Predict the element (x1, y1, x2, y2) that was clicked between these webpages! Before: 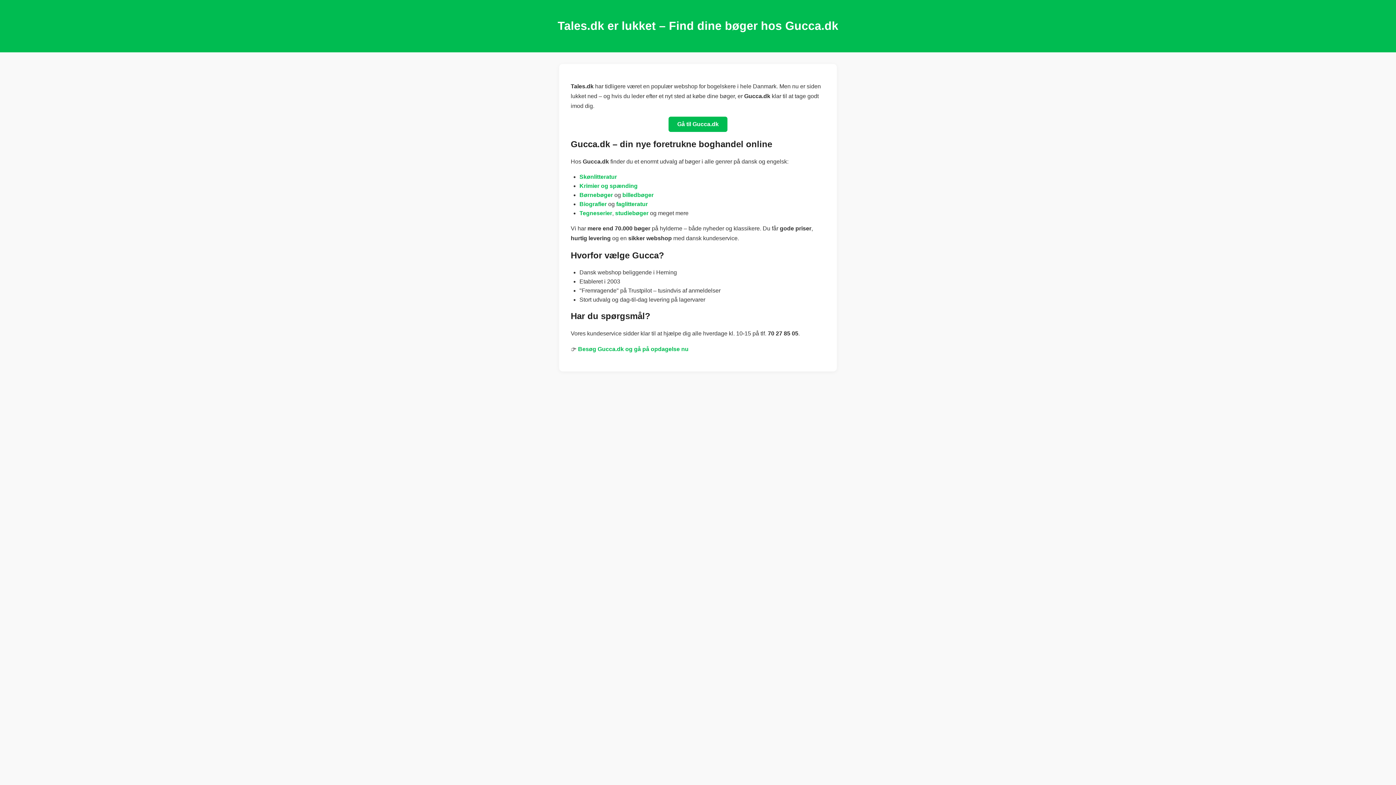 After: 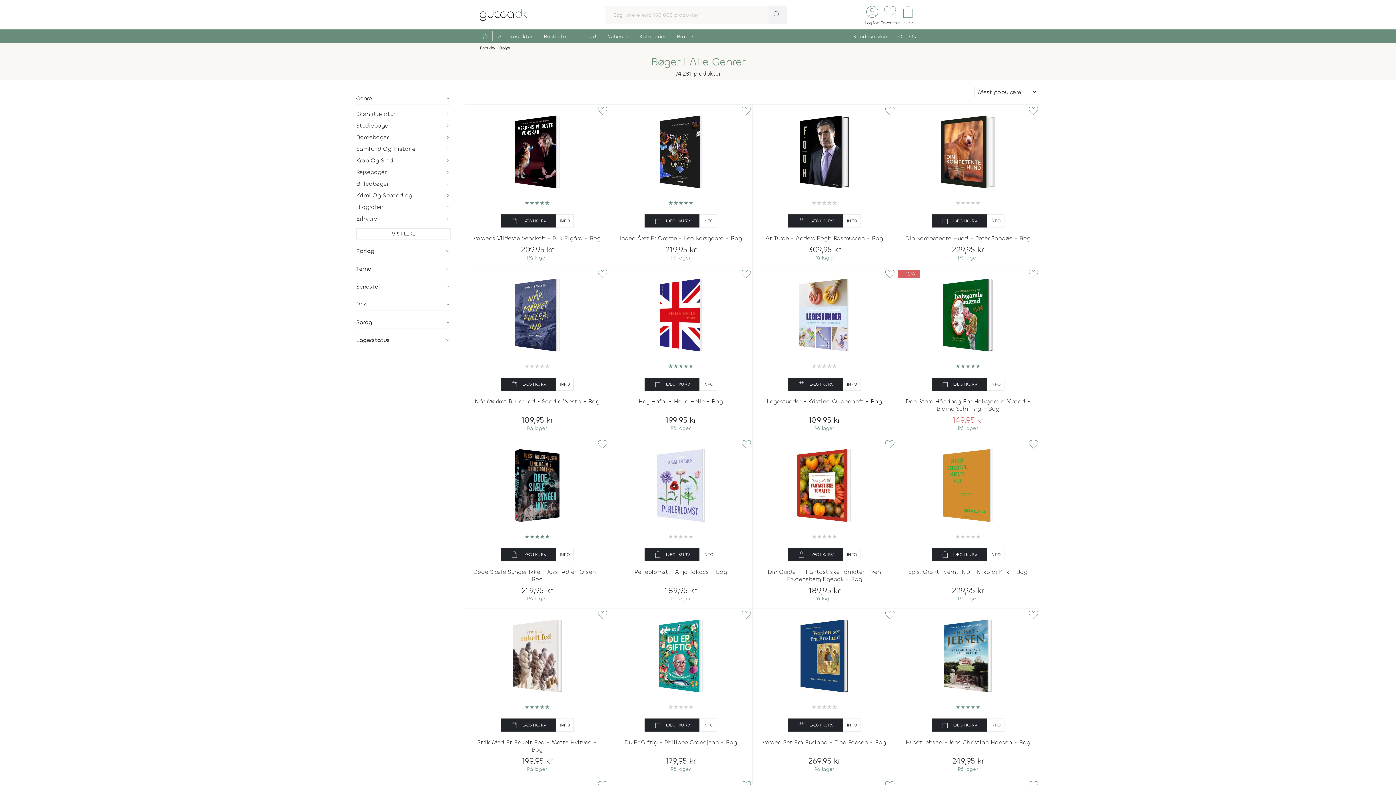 Action: bbox: (578, 346, 688, 352) label: Besøg Gucca.dk og gå på opdagelse nu